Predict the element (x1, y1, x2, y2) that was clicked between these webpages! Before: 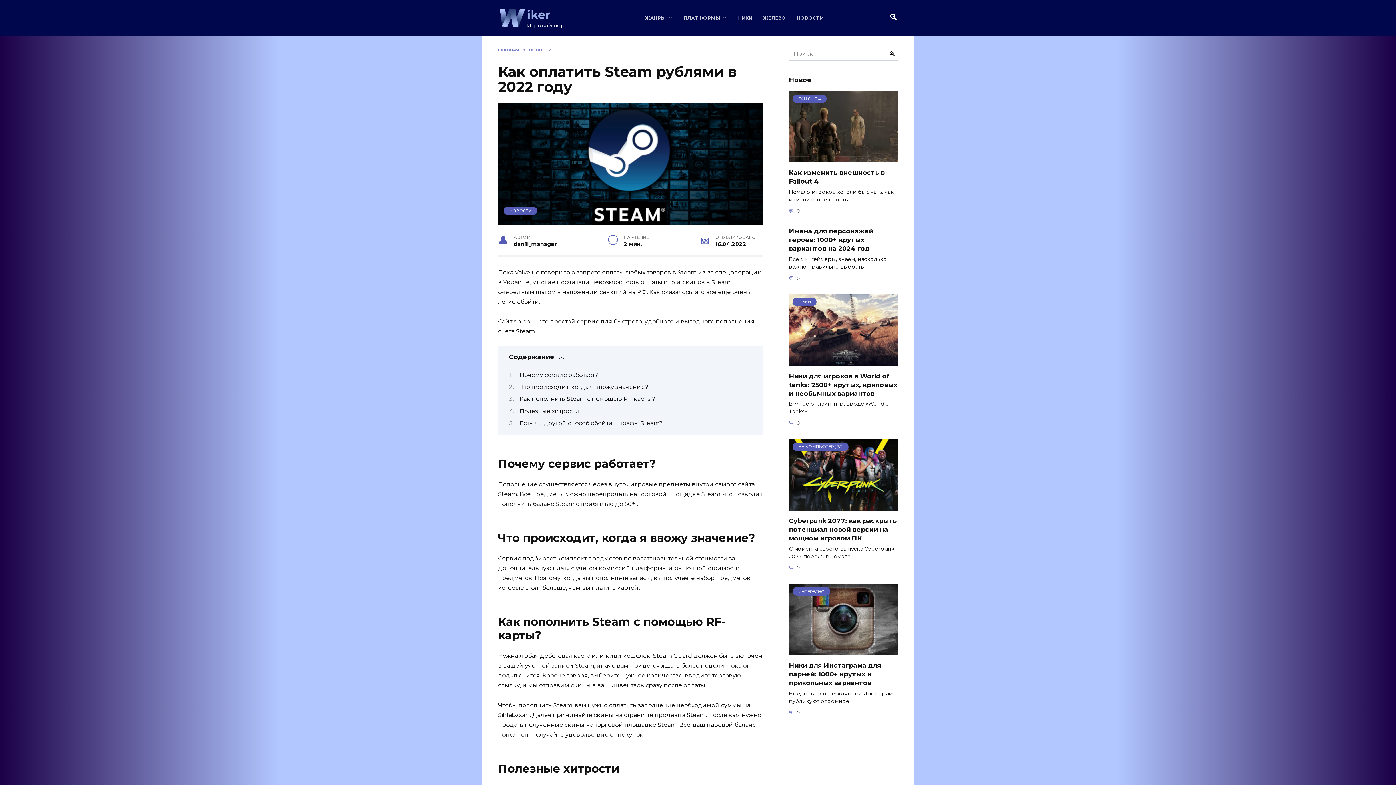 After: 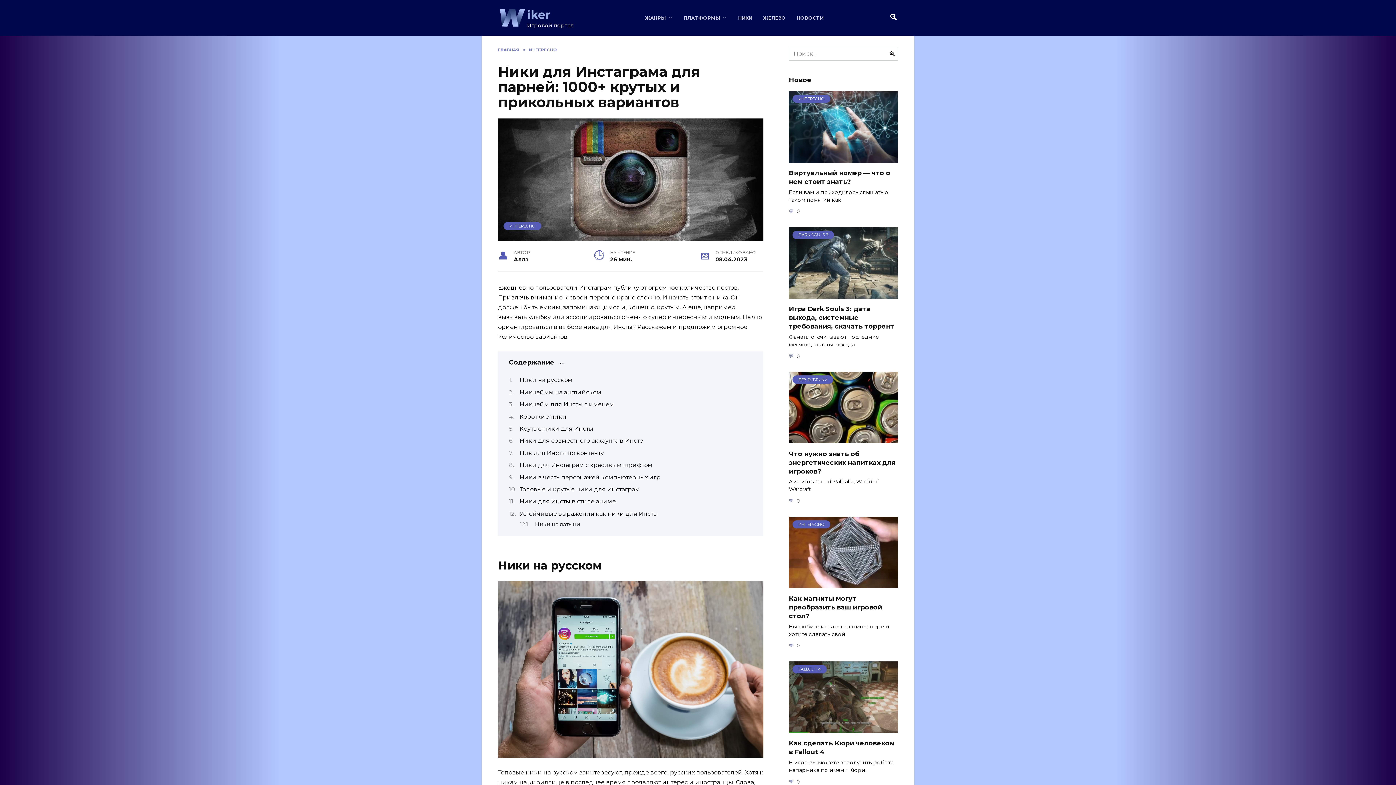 Action: label: Ники для Инстаграма для парней: 1000+ крутых и прикольных вариантов bbox: (789, 661, 881, 687)